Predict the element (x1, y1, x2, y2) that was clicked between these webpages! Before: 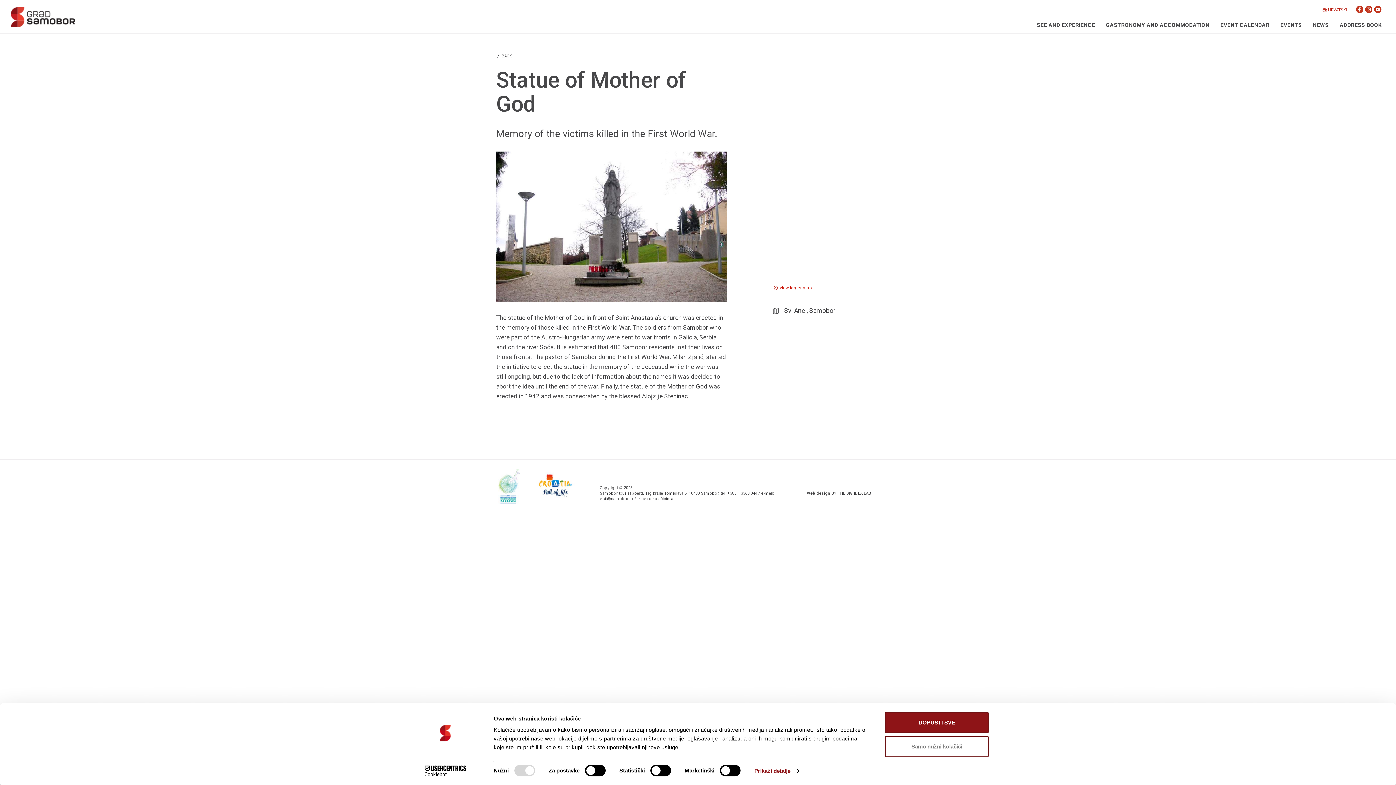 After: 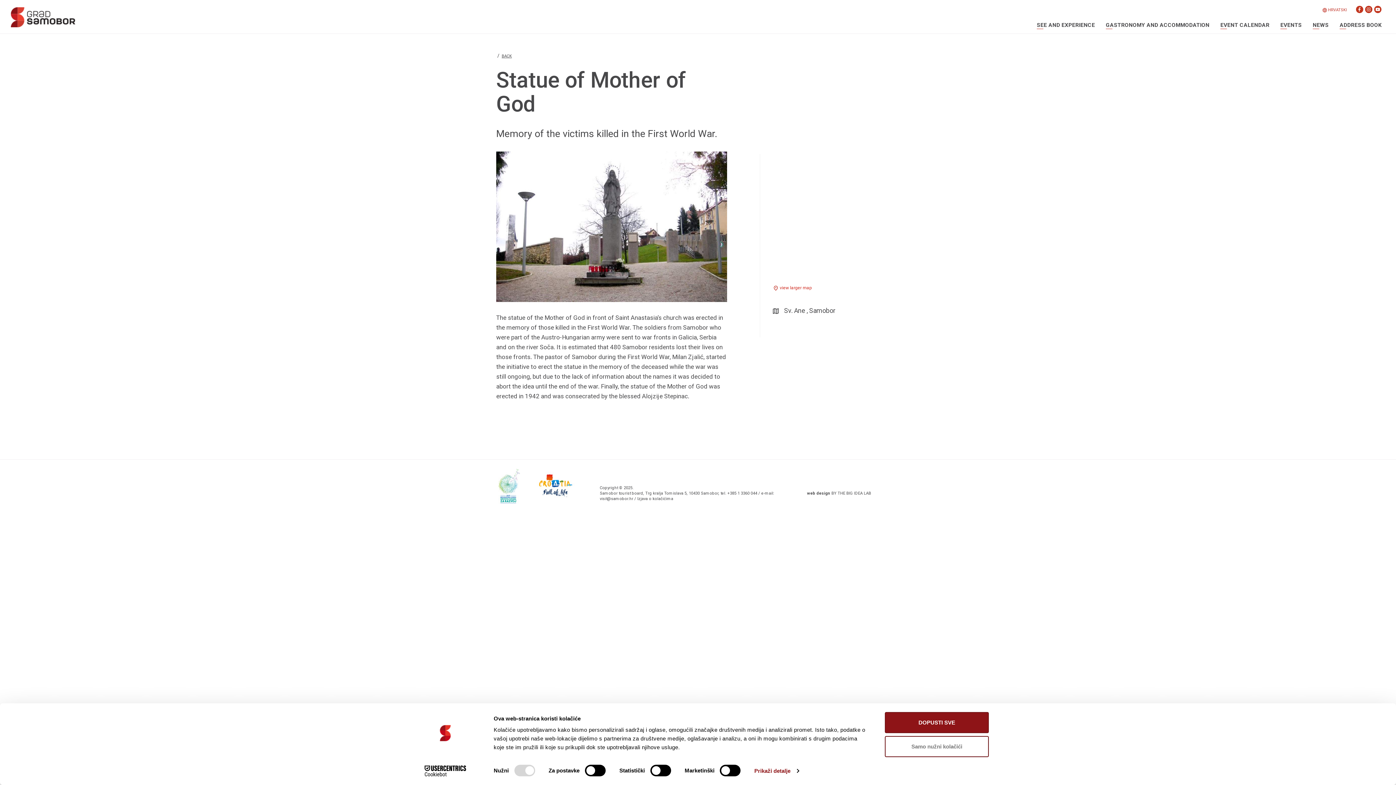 Action: label: instagram bbox: (1365, 5, 1372, 13)